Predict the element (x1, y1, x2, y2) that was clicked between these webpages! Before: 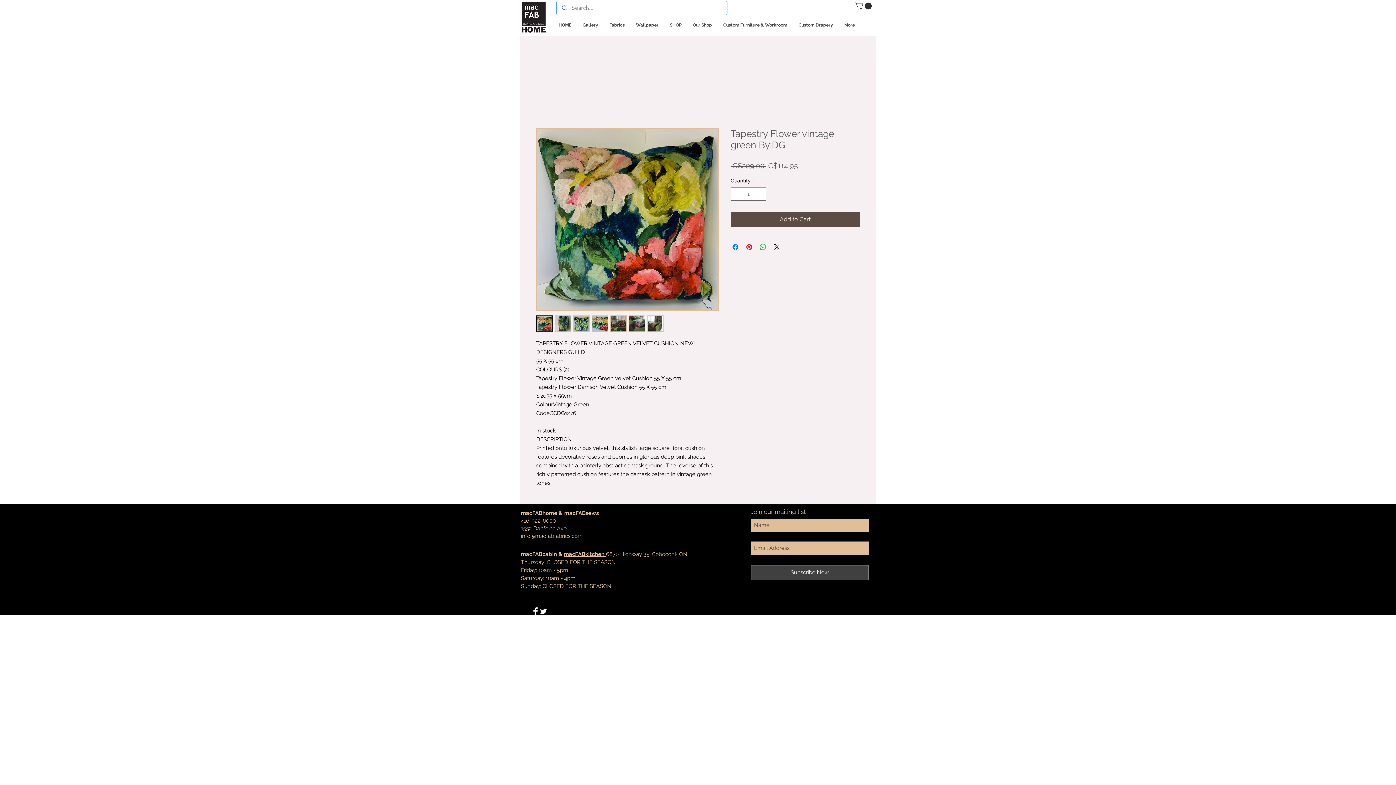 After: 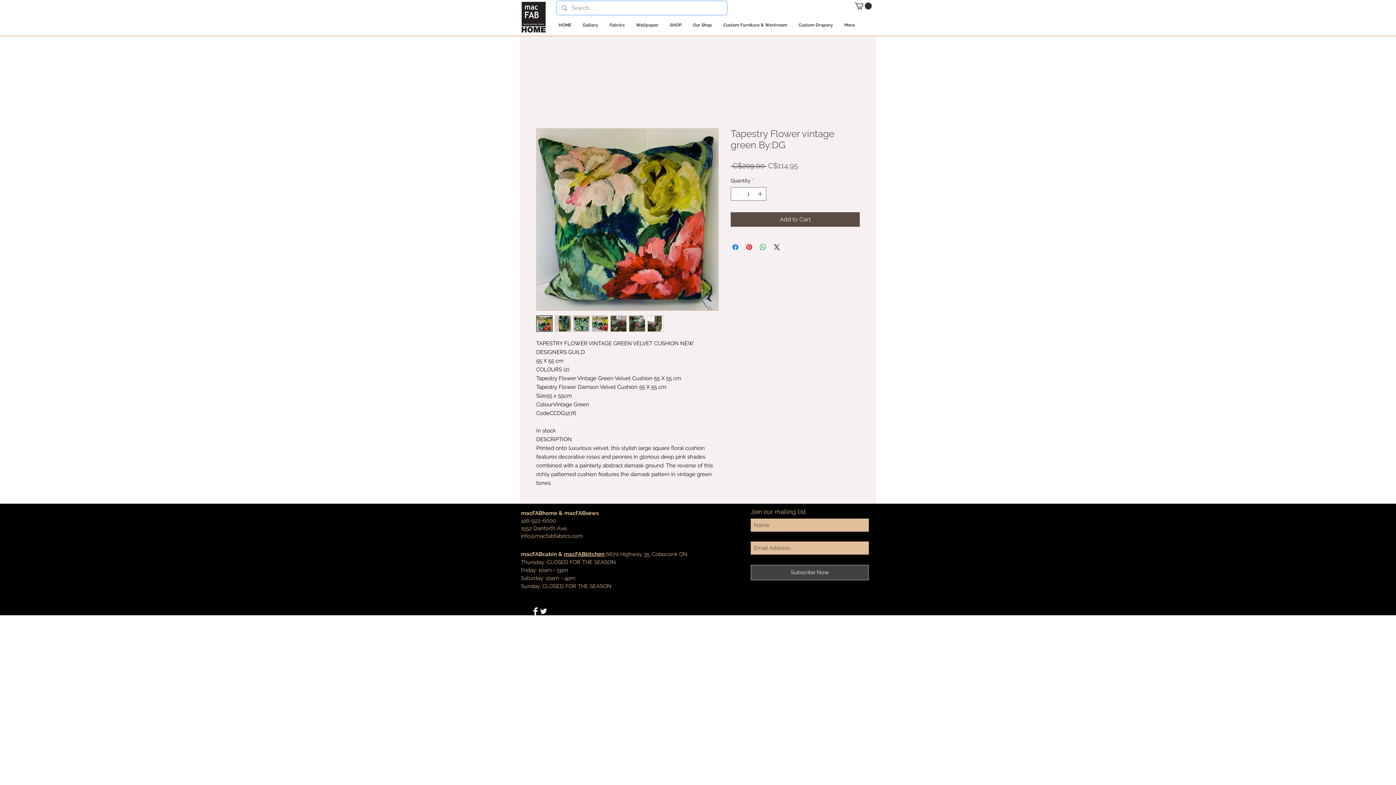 Action: bbox: (647, 315, 664, 332)